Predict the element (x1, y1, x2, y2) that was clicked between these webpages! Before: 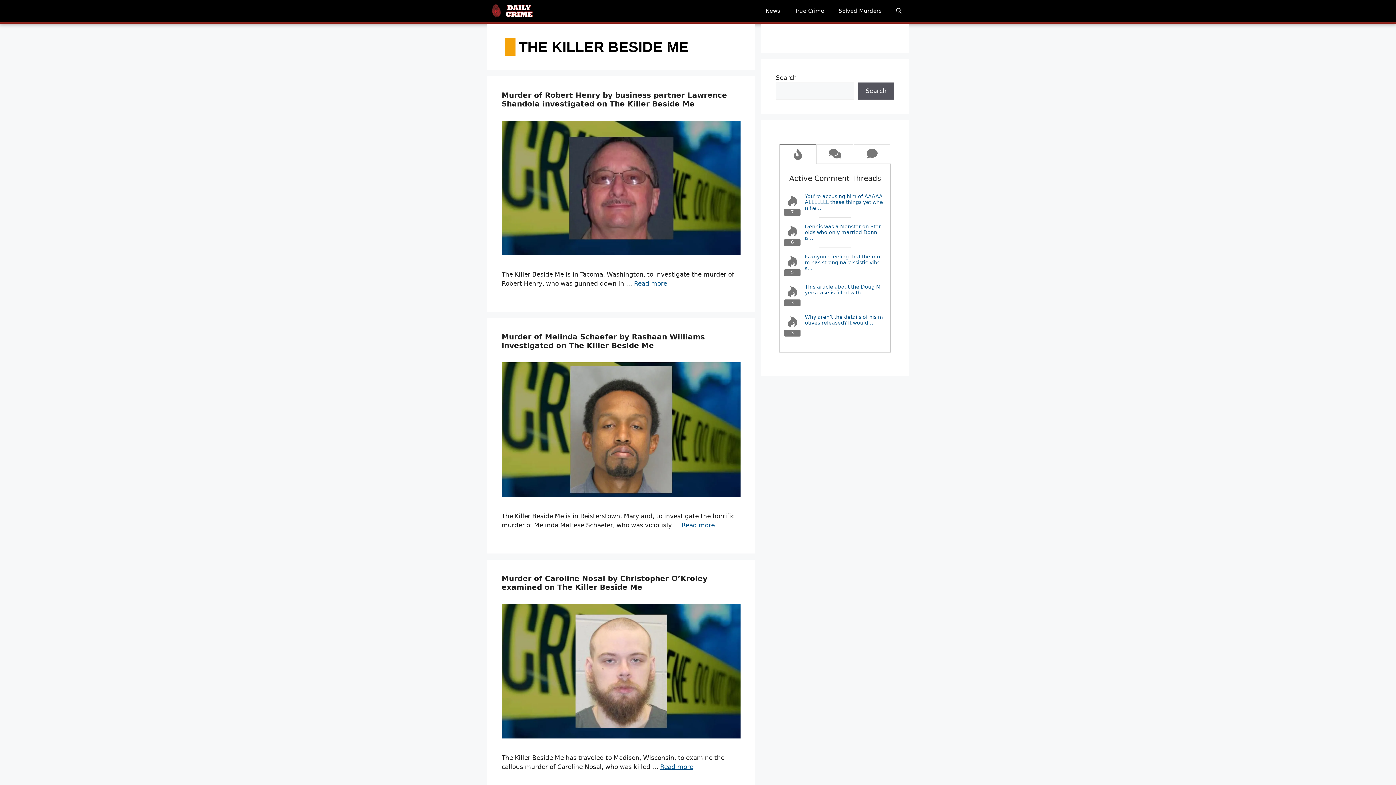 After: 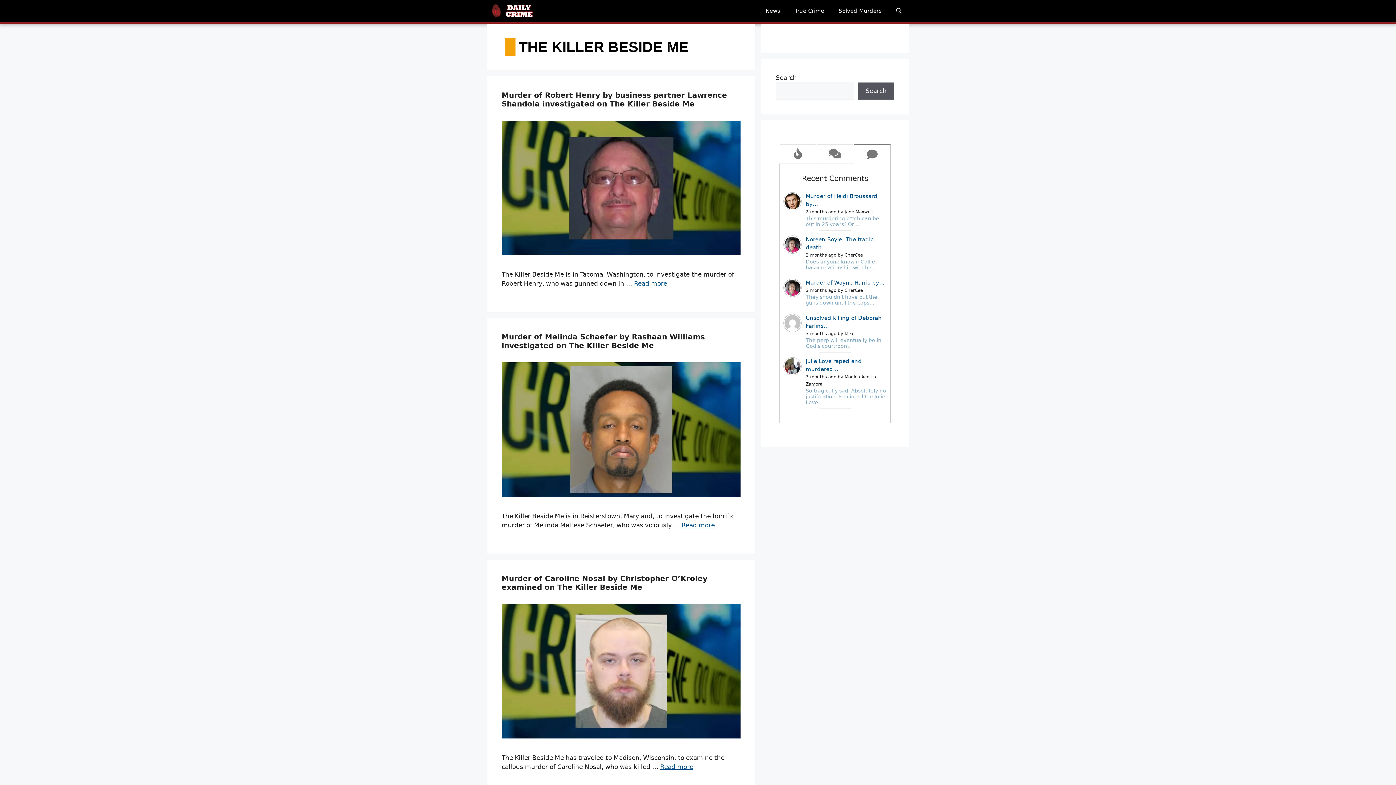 Action: bbox: (854, 144, 890, 163)